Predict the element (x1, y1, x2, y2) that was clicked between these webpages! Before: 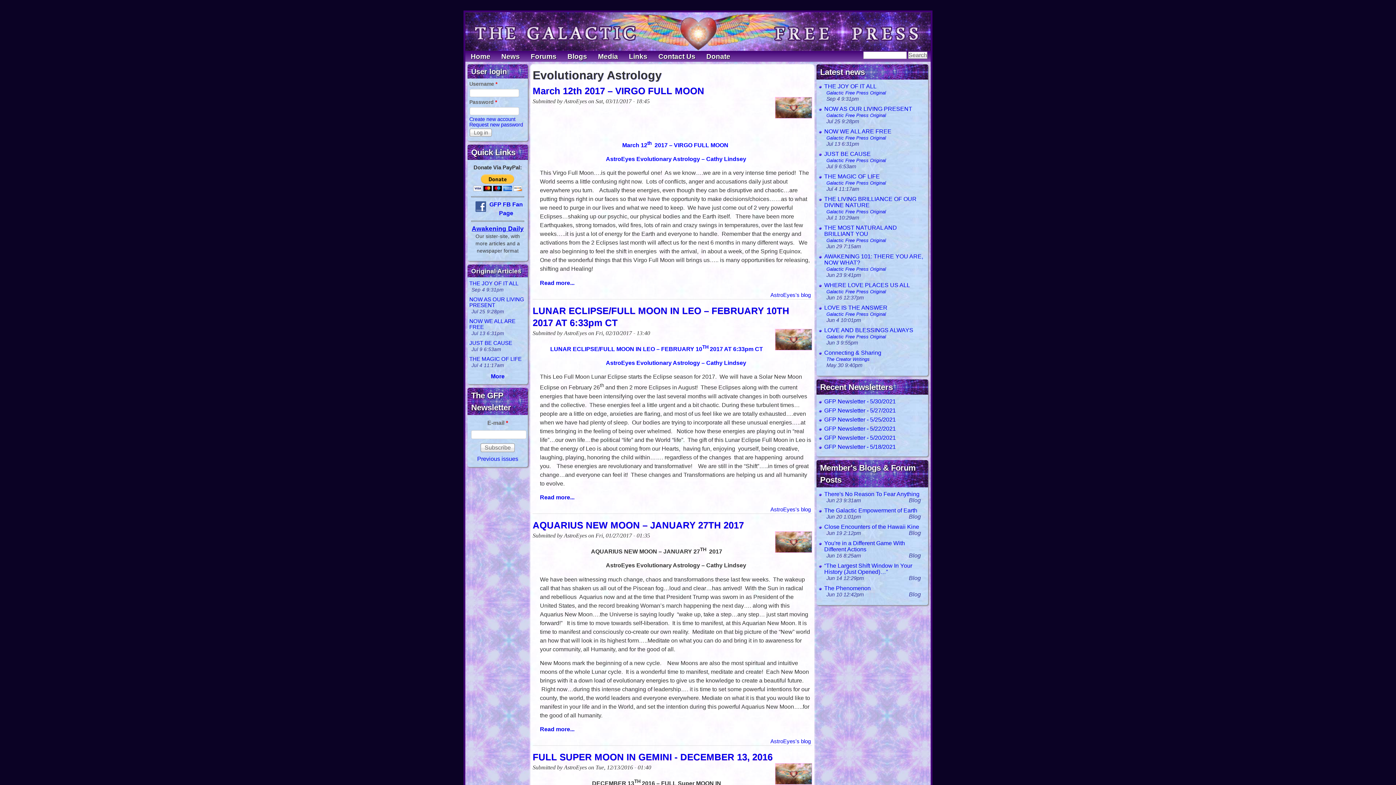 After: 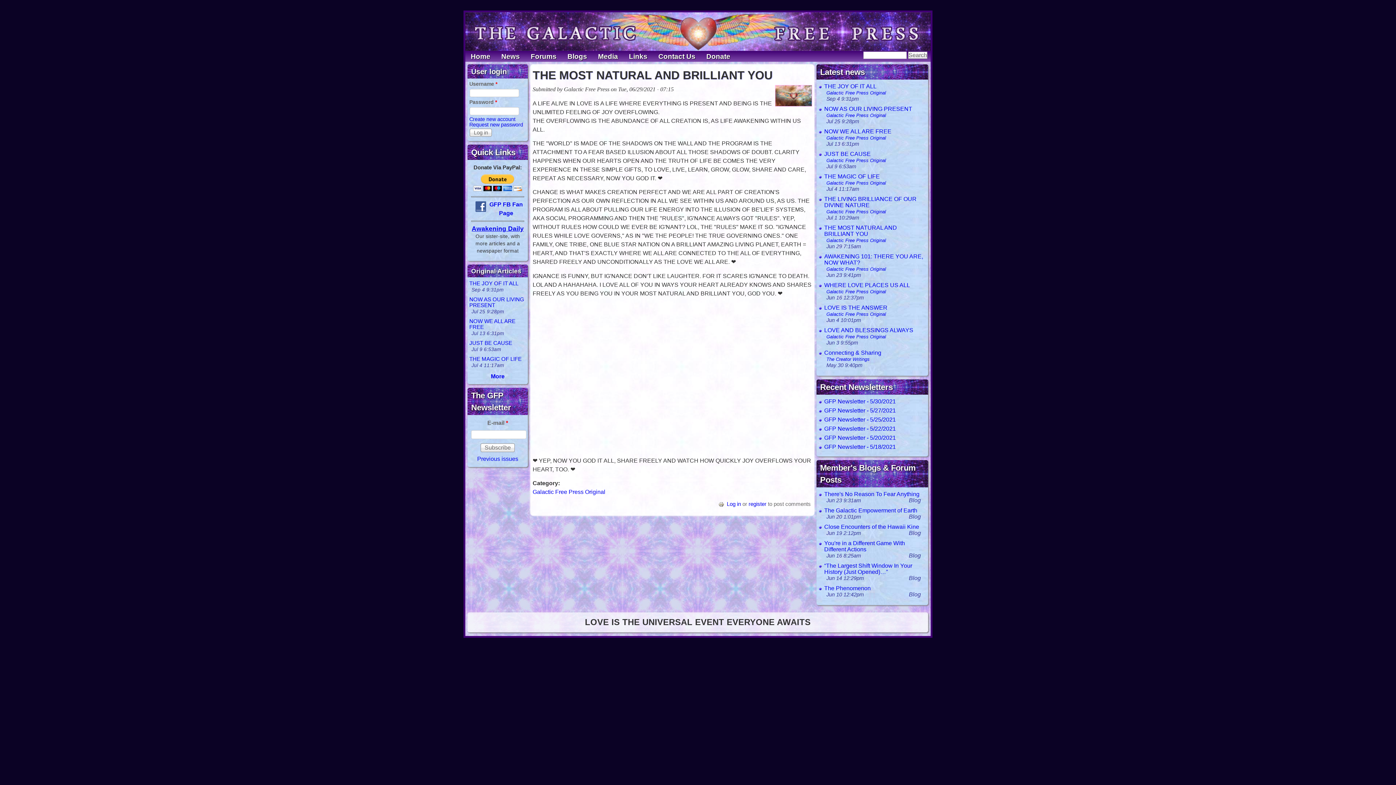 Action: bbox: (824, 224, 897, 237) label: THE MOST NATURAL AND BRILLIANT YOU